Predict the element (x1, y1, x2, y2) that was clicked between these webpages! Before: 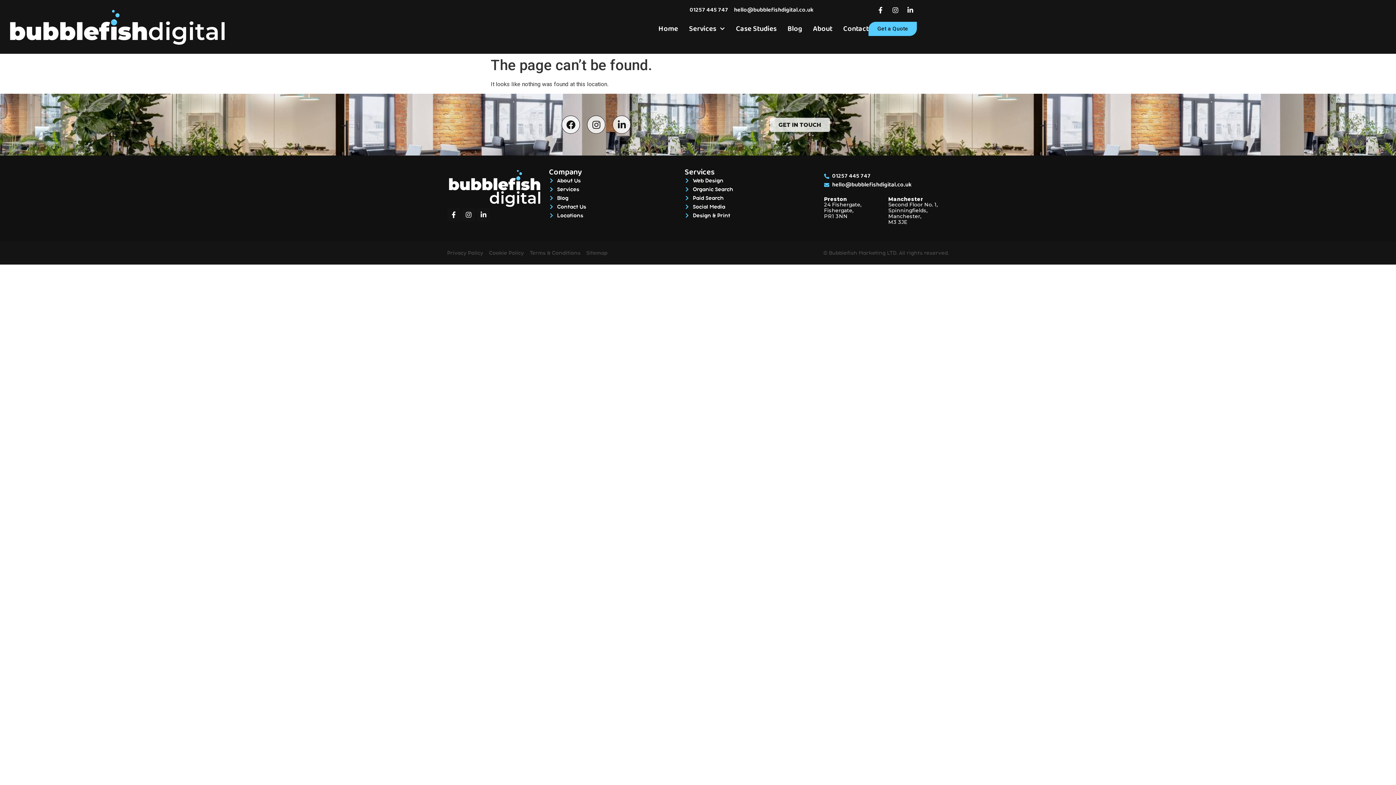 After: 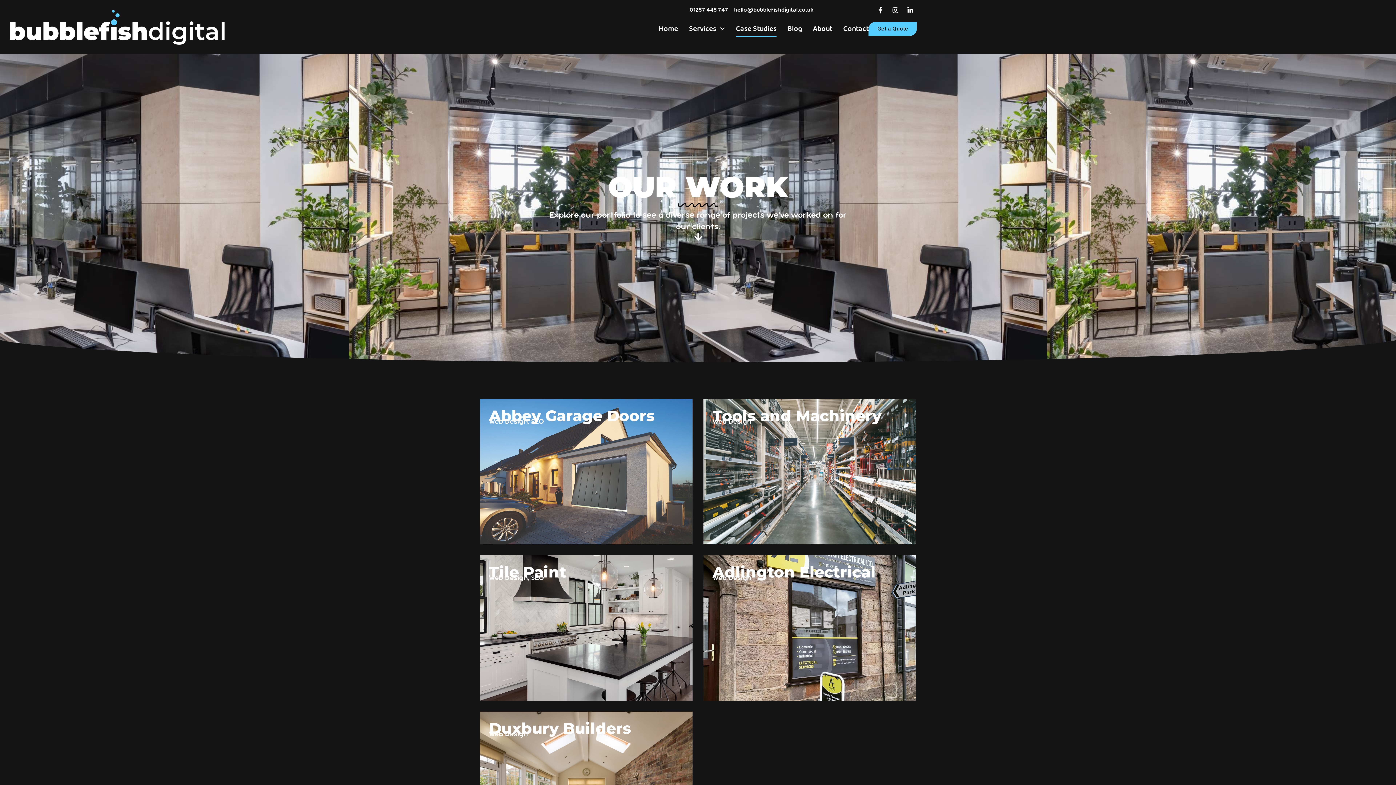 Action: label: Case Studies bbox: (736, 20, 776, 37)